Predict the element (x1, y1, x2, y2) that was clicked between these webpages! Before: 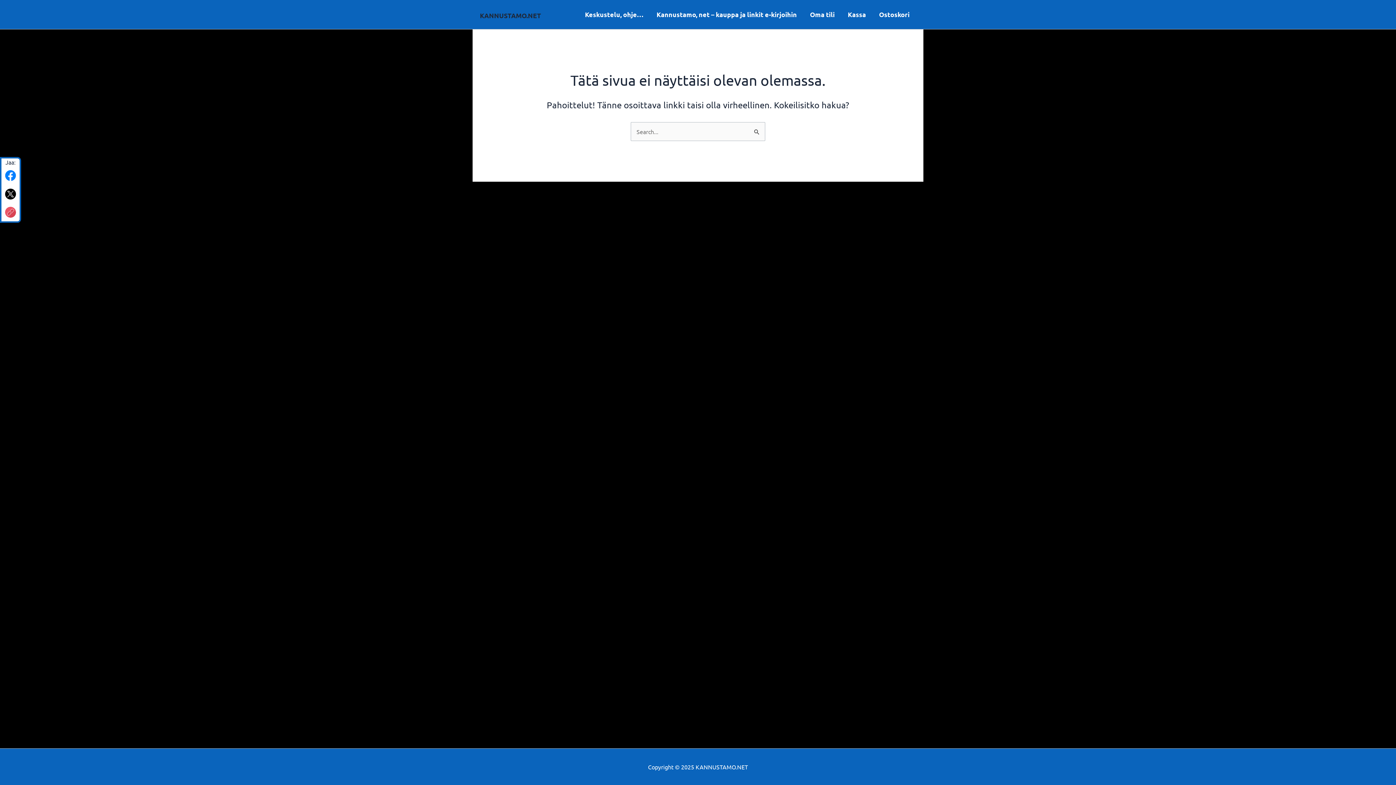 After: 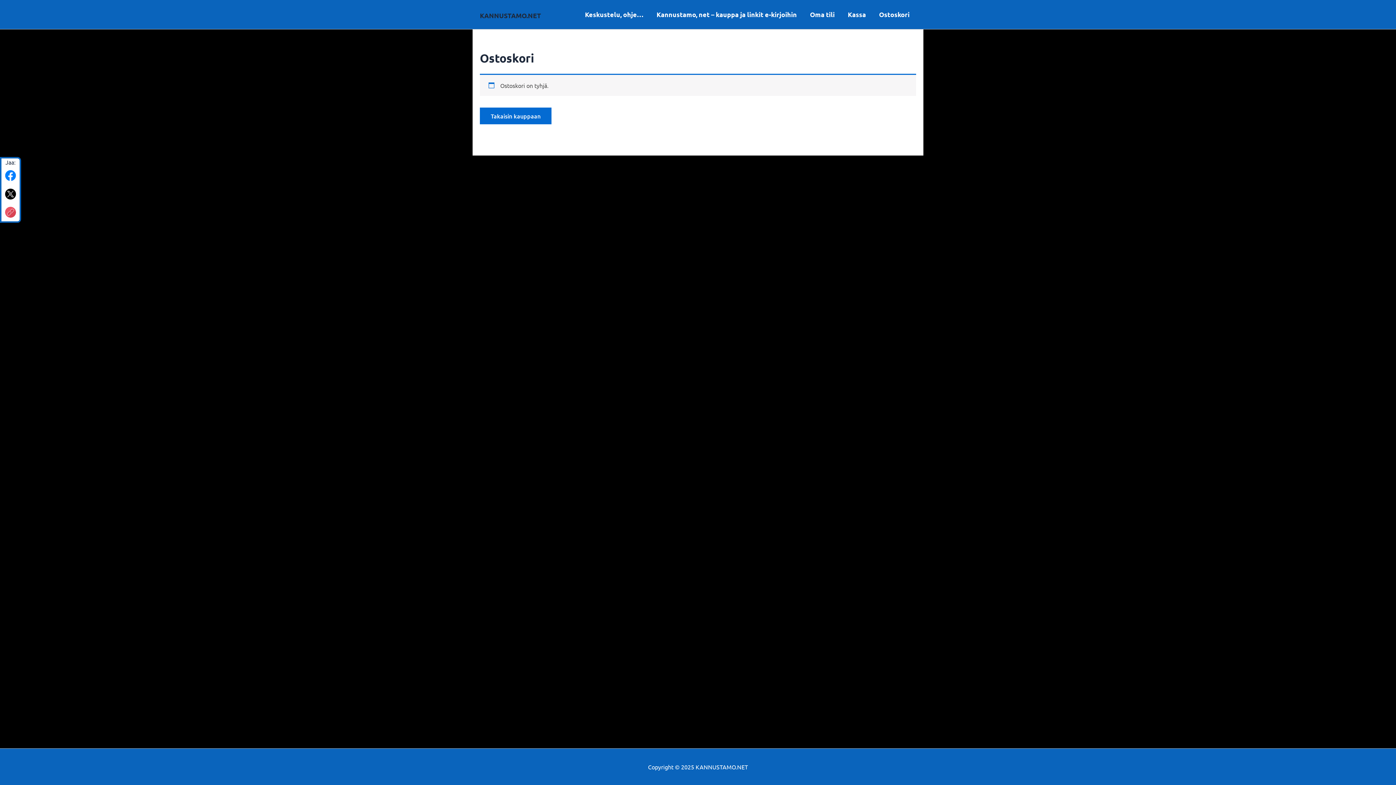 Action: label: Ostoskori bbox: (872, 0, 916, 29)